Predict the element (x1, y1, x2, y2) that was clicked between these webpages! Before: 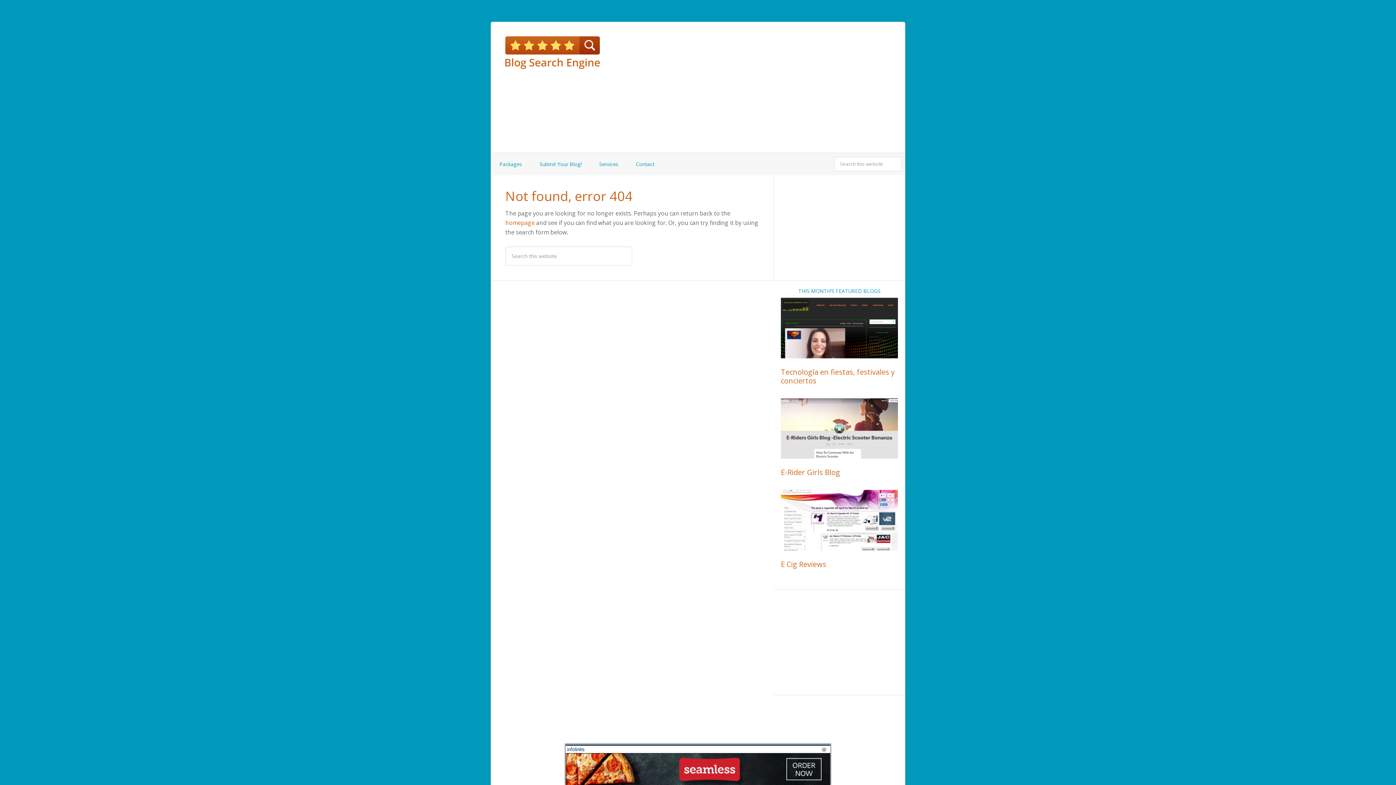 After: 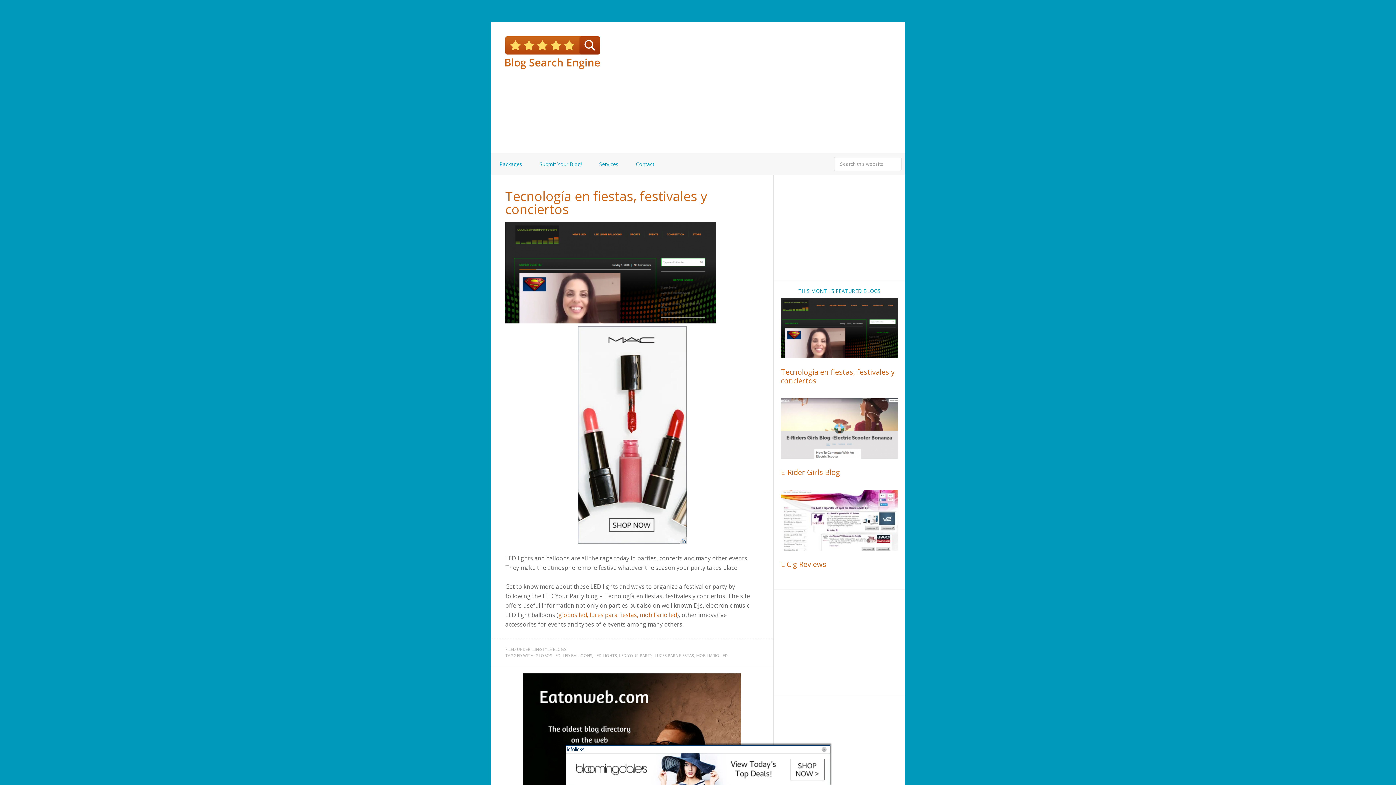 Action: bbox: (781, 360, 898, 367)